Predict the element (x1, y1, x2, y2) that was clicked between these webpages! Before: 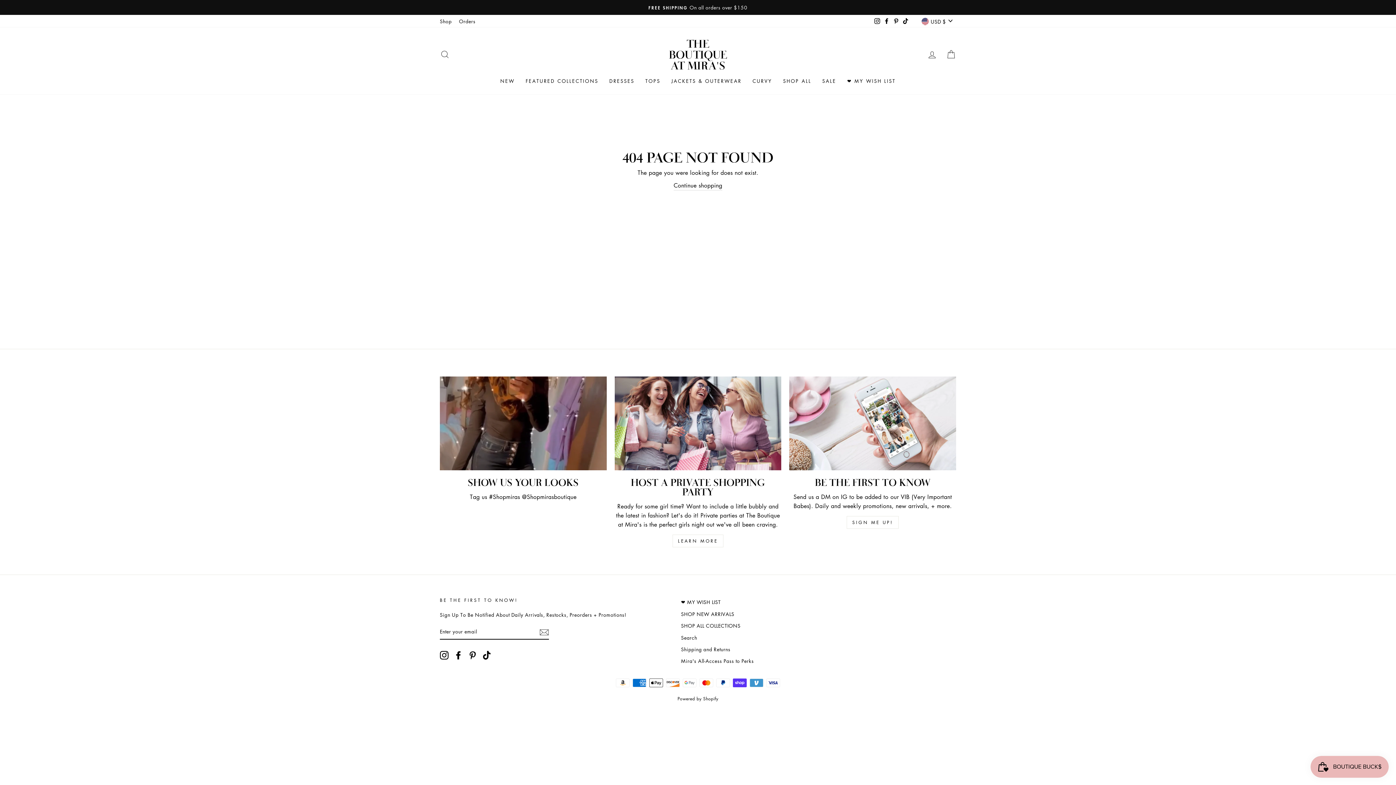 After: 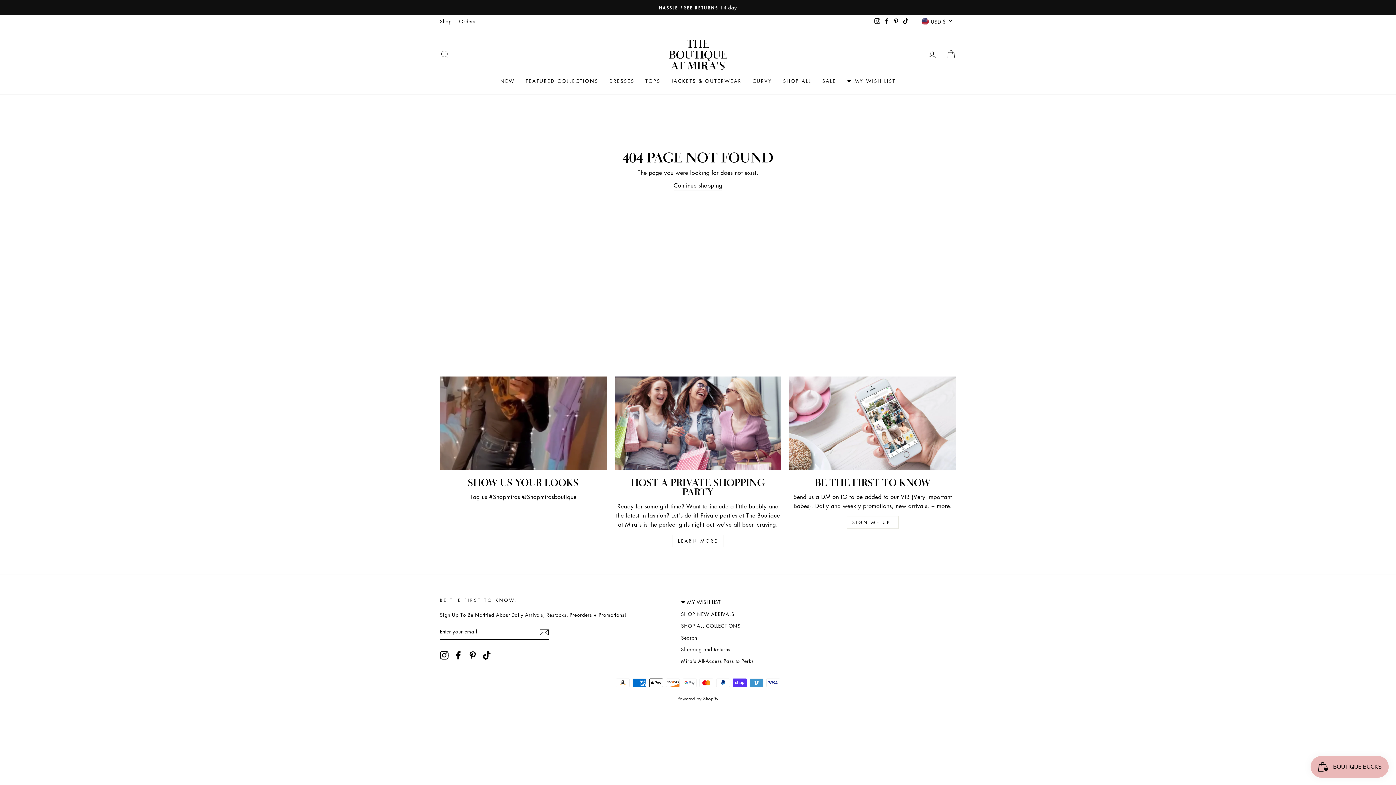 Action: bbox: (440, 651, 448, 660) label: Instagram